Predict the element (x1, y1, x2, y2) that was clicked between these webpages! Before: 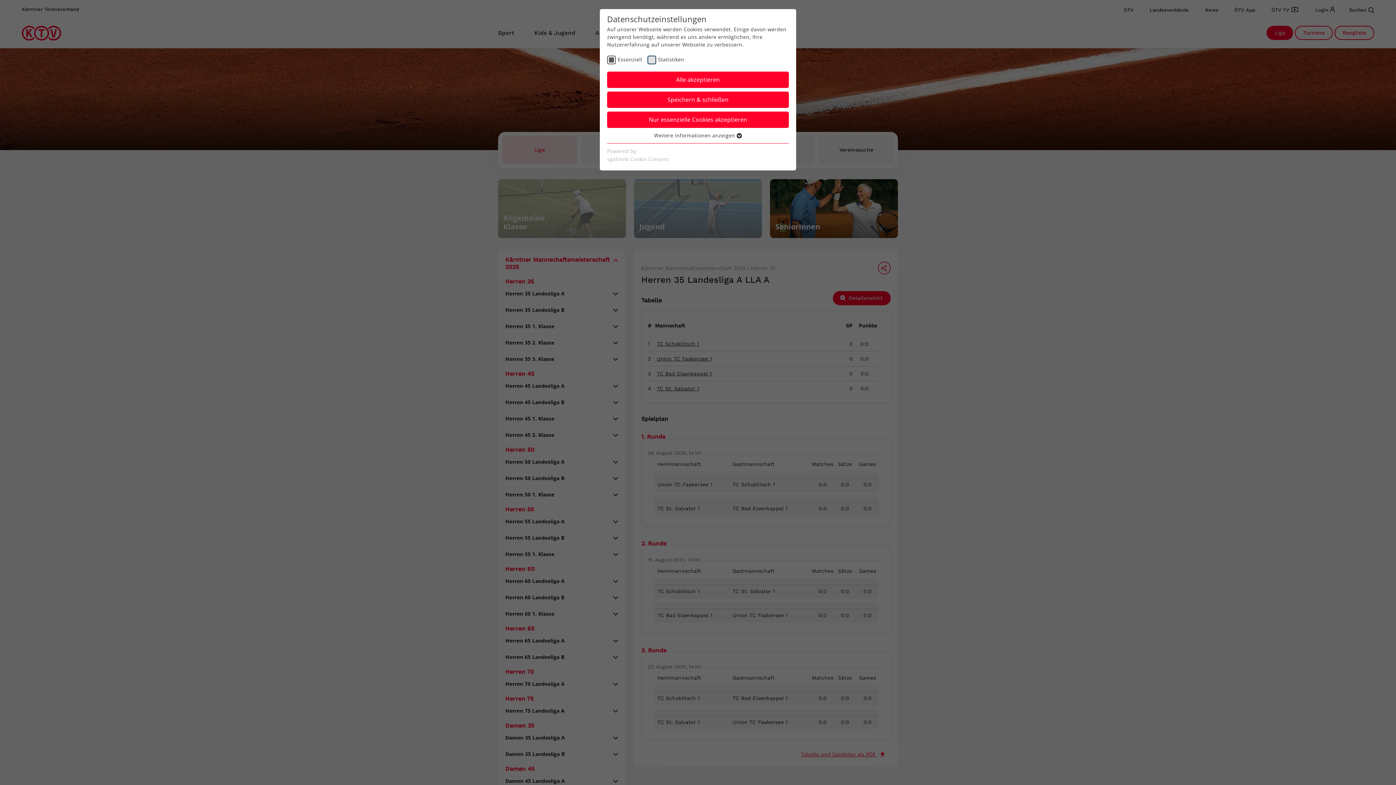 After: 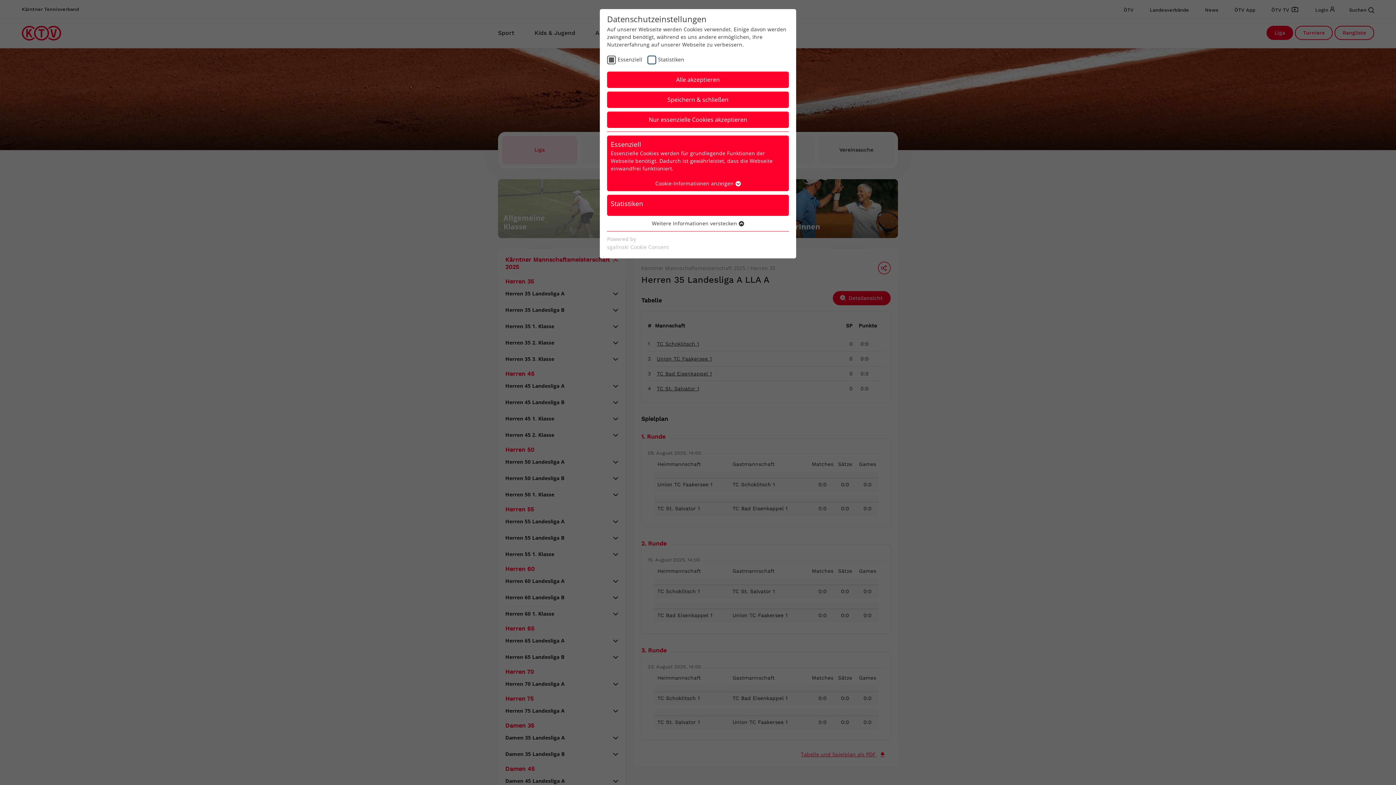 Action: bbox: (654, 132, 742, 139) label: Weitere Informationen anzeigen 